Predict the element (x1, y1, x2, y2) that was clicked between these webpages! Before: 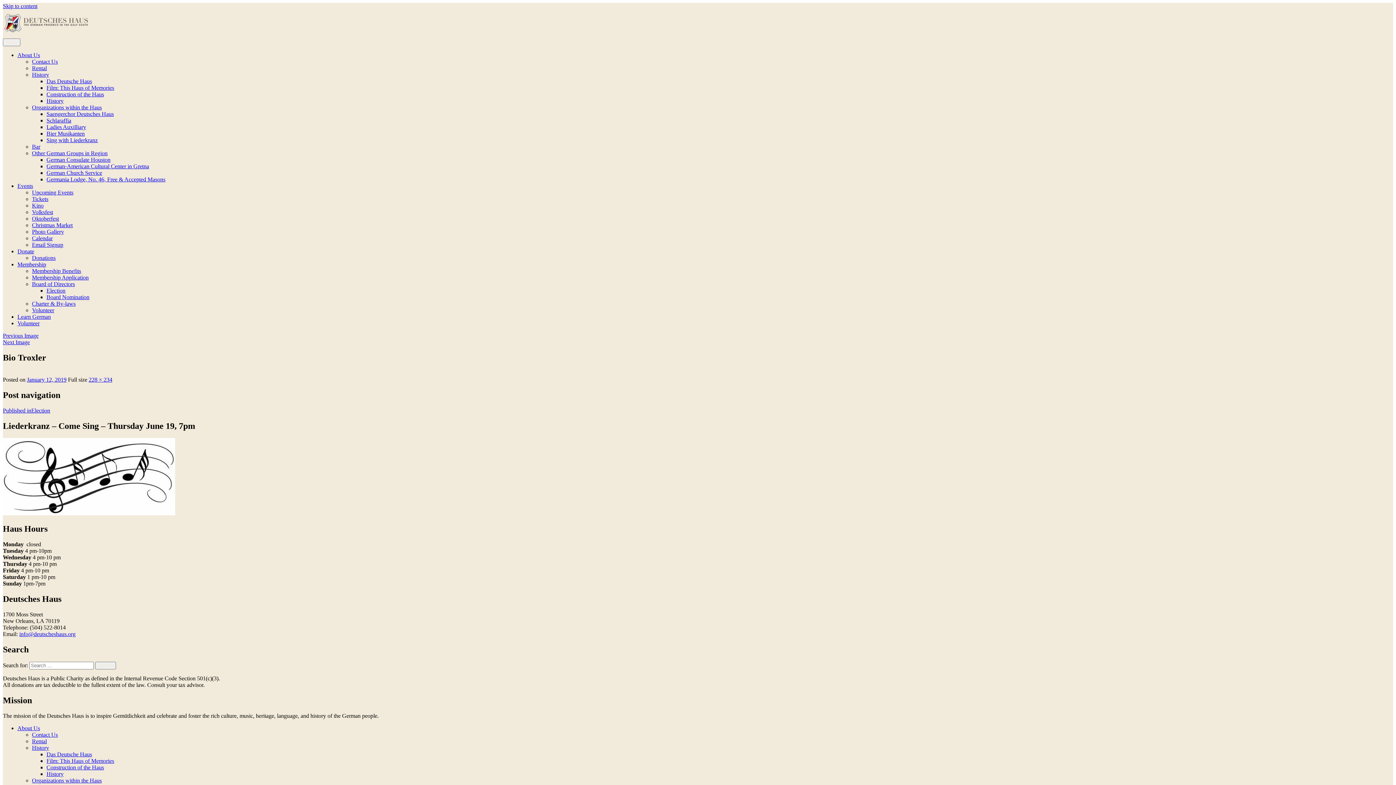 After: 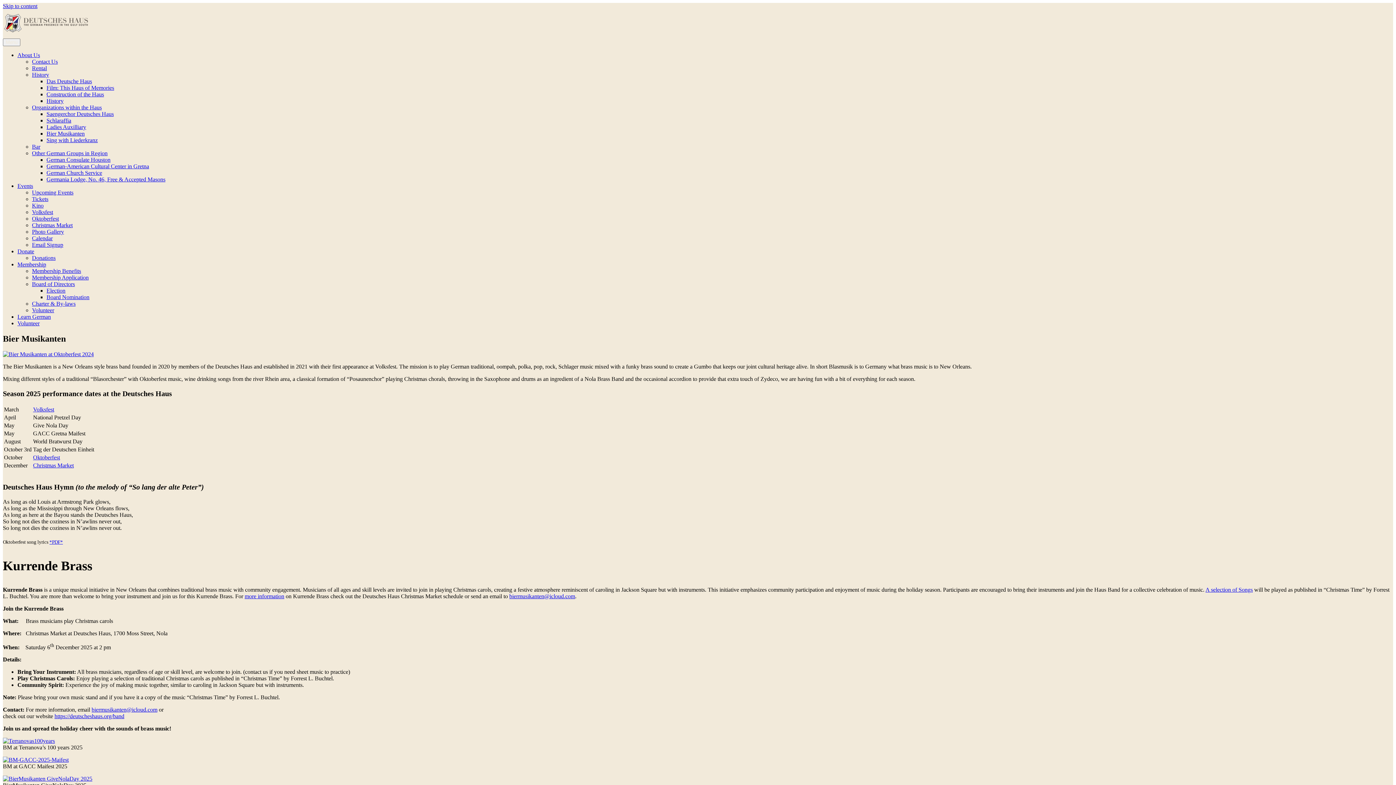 Action: label: Bier Musikanten bbox: (46, 130, 84, 136)